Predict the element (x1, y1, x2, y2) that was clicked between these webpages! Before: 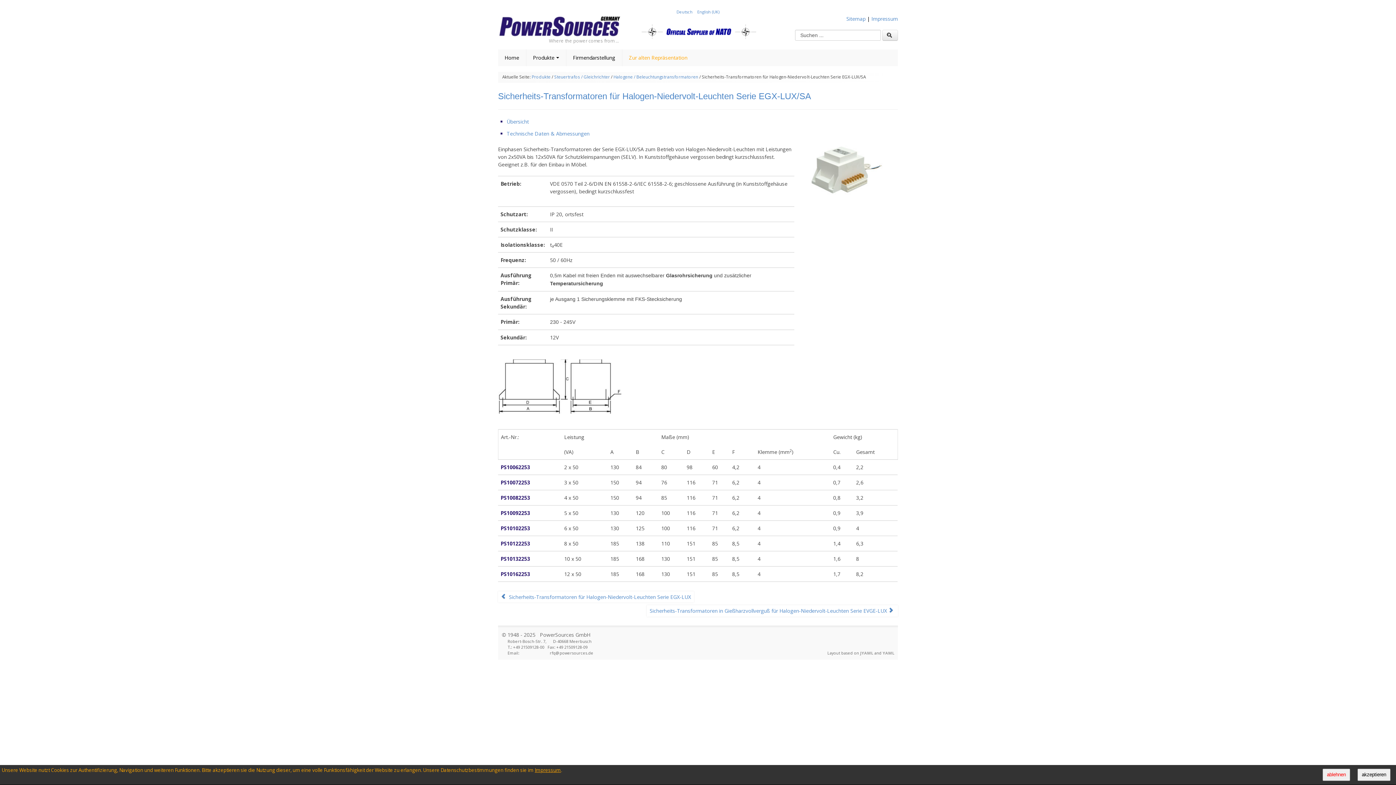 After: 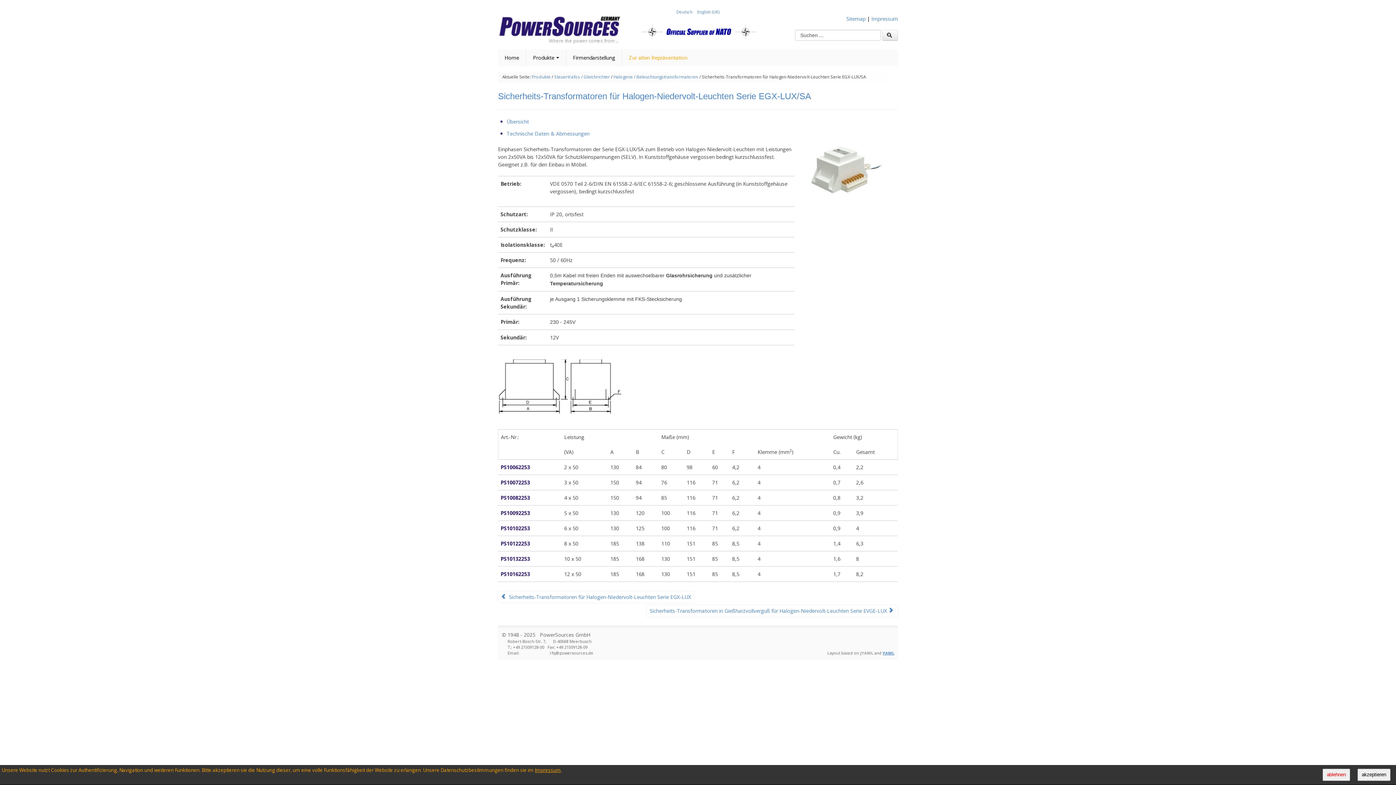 Action: bbox: (882, 650, 894, 655) label: YAML